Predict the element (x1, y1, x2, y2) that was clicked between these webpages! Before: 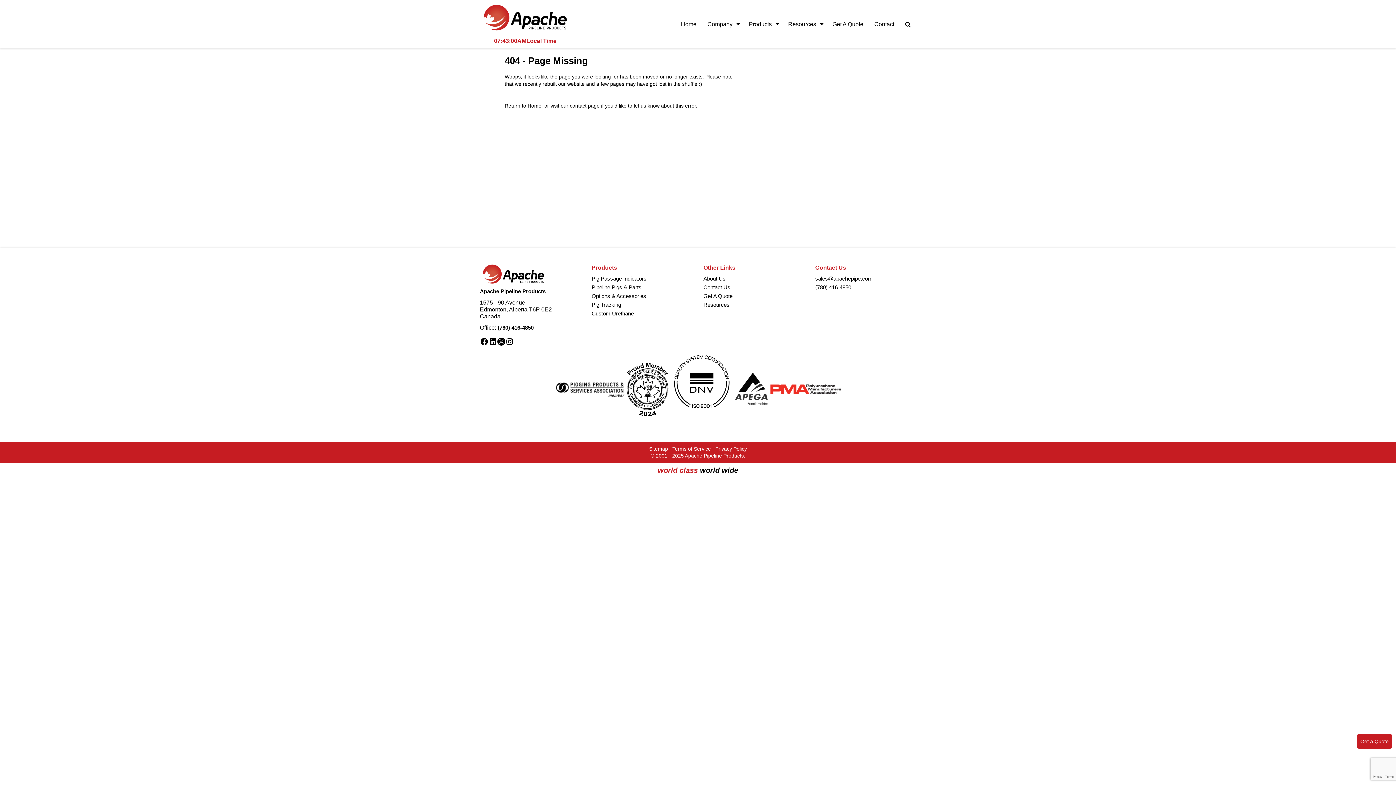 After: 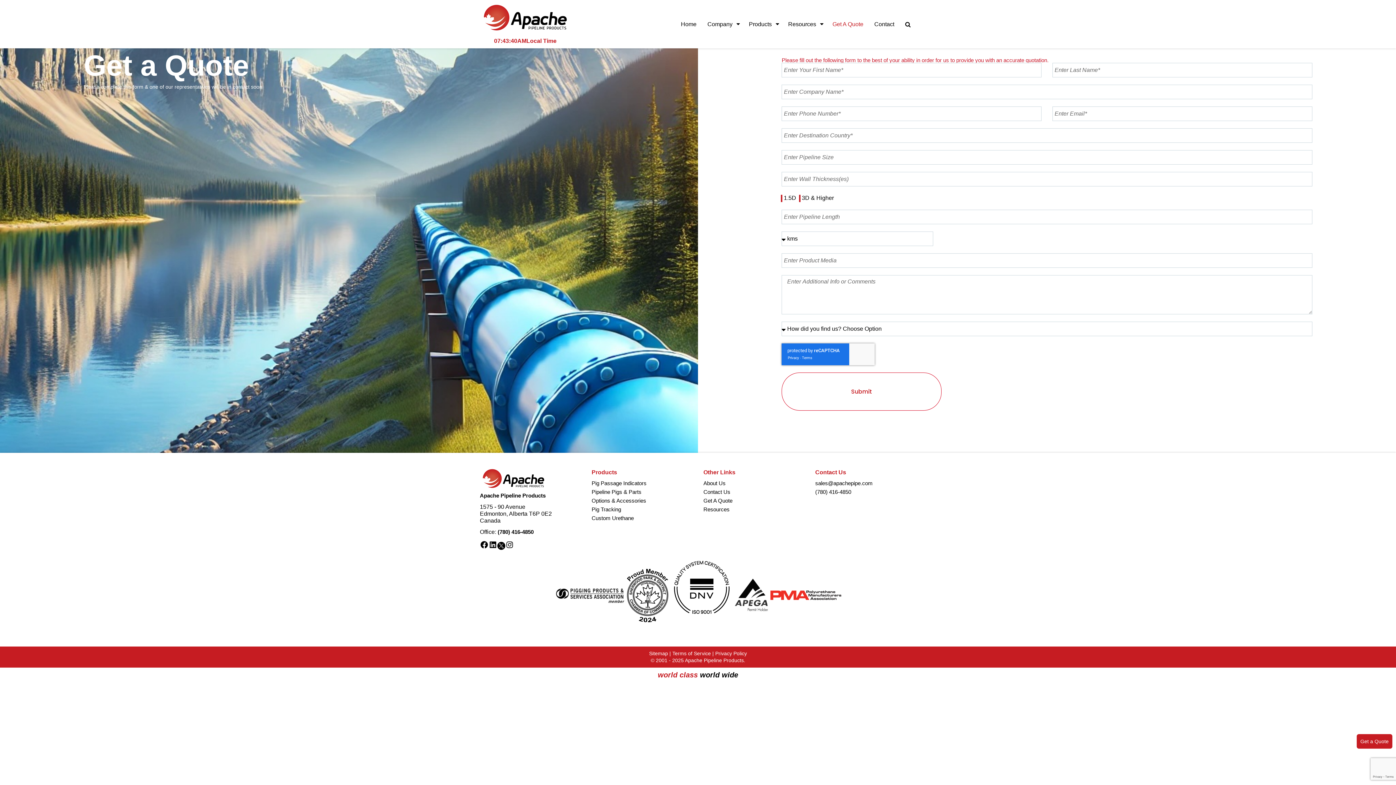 Action: bbox: (703, 293, 732, 299) label: Get A Quote